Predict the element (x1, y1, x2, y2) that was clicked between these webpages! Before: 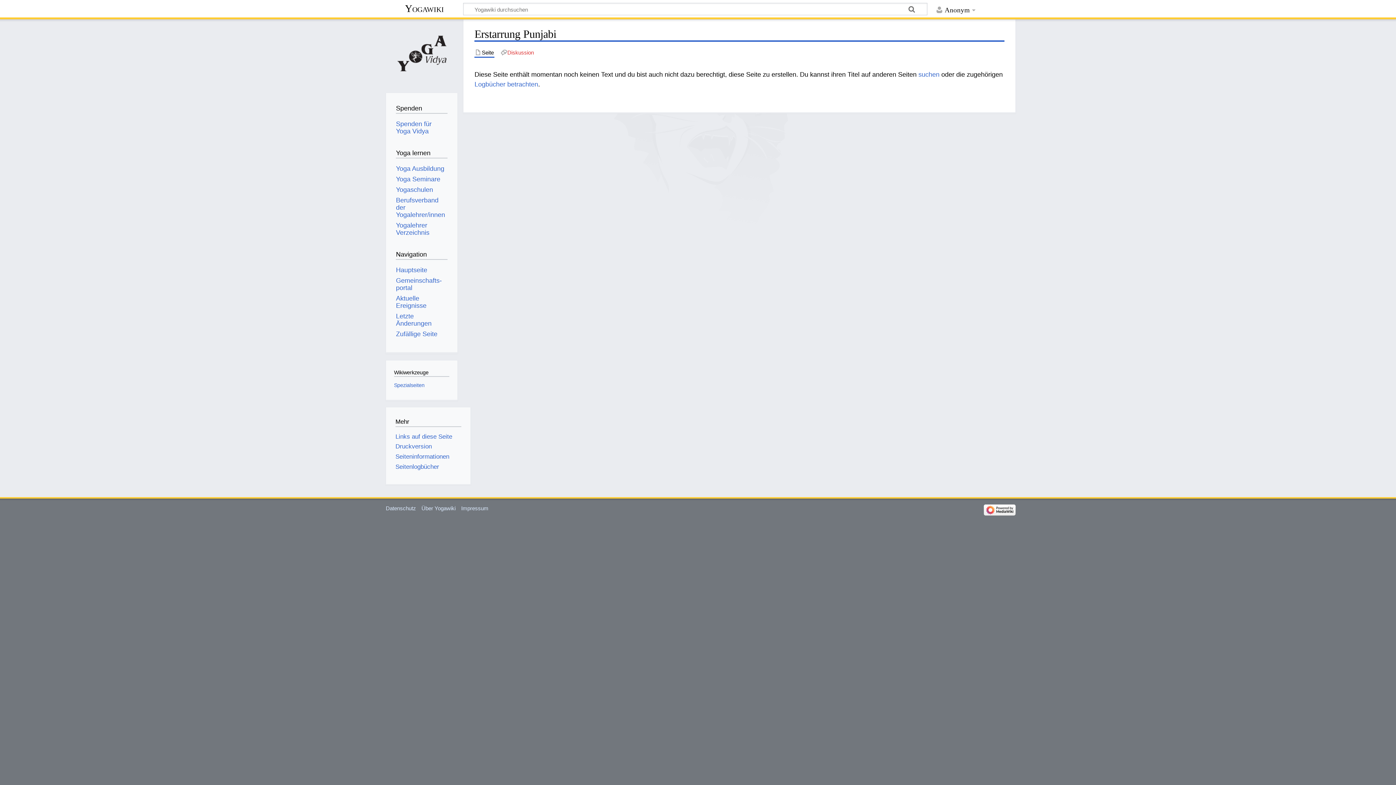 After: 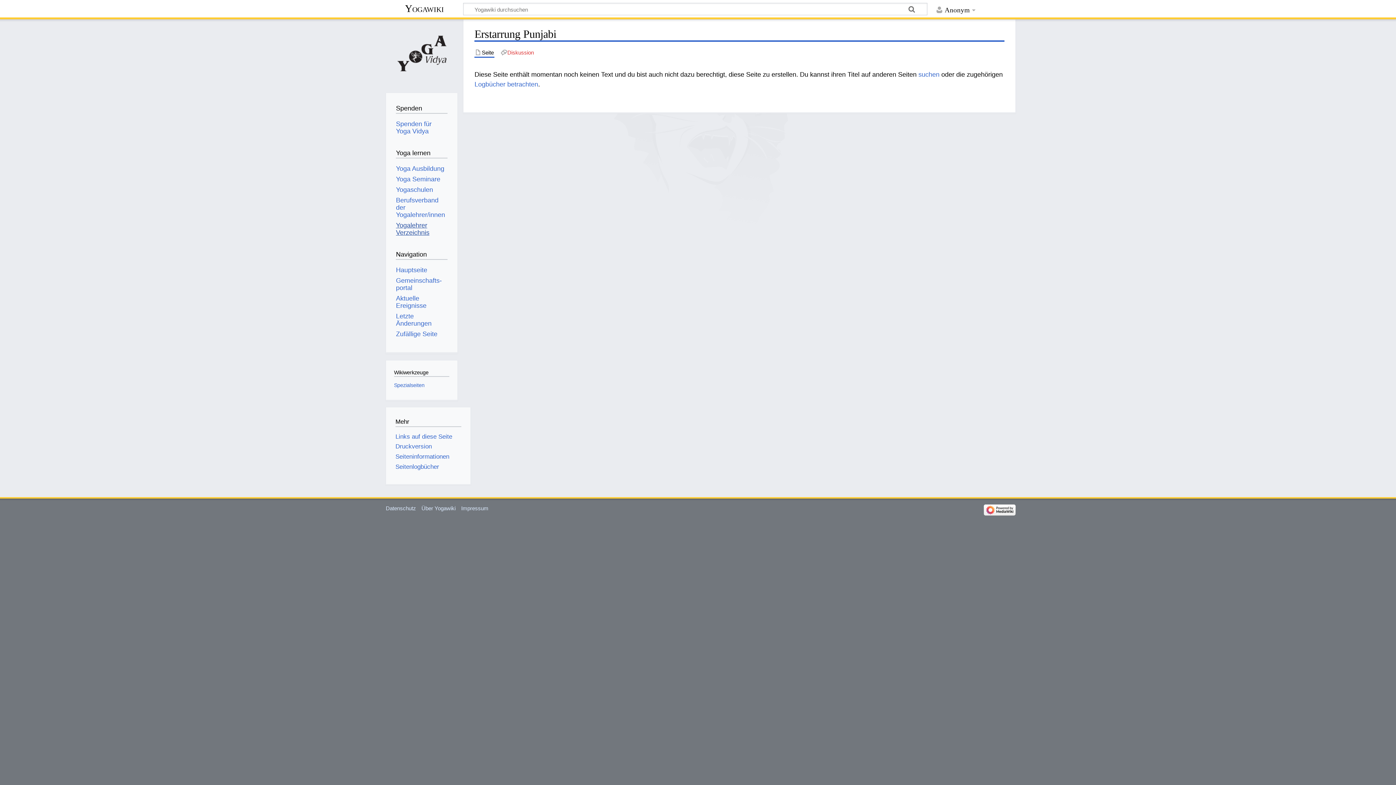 Action: bbox: (396, 221, 429, 236) label: Yogalehrer Verzeichnis